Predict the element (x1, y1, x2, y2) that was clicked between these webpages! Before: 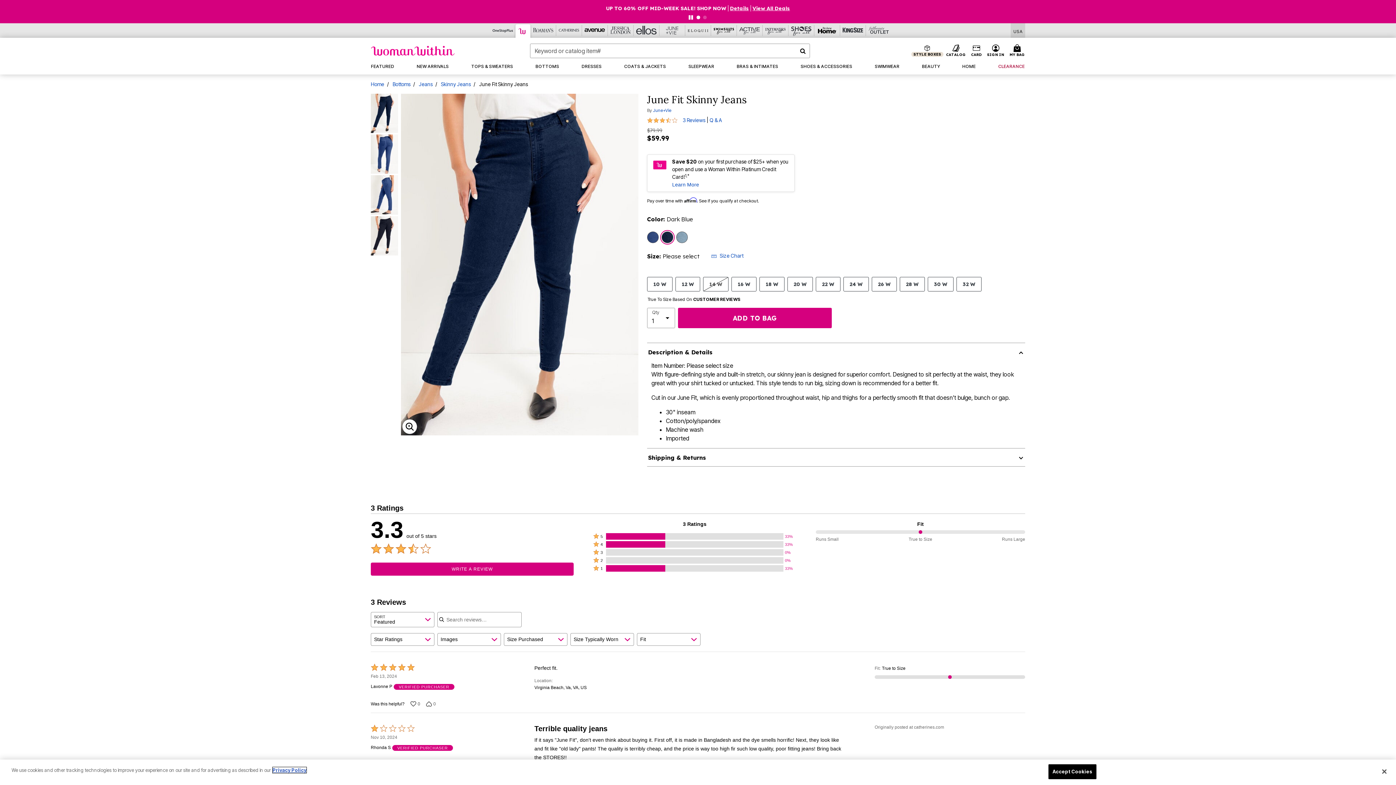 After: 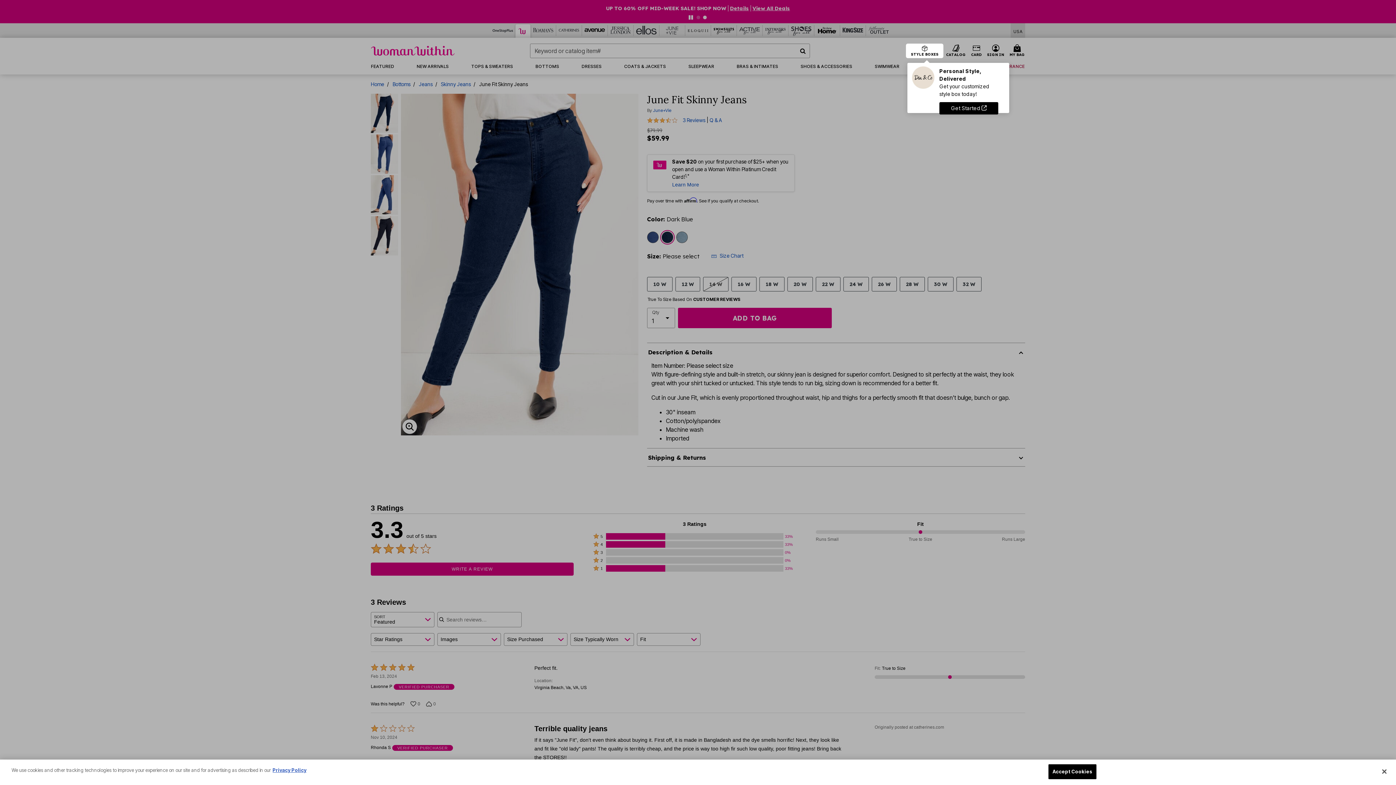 Action: label: STYLE BOXES bbox: (911, 46, 943, 58)